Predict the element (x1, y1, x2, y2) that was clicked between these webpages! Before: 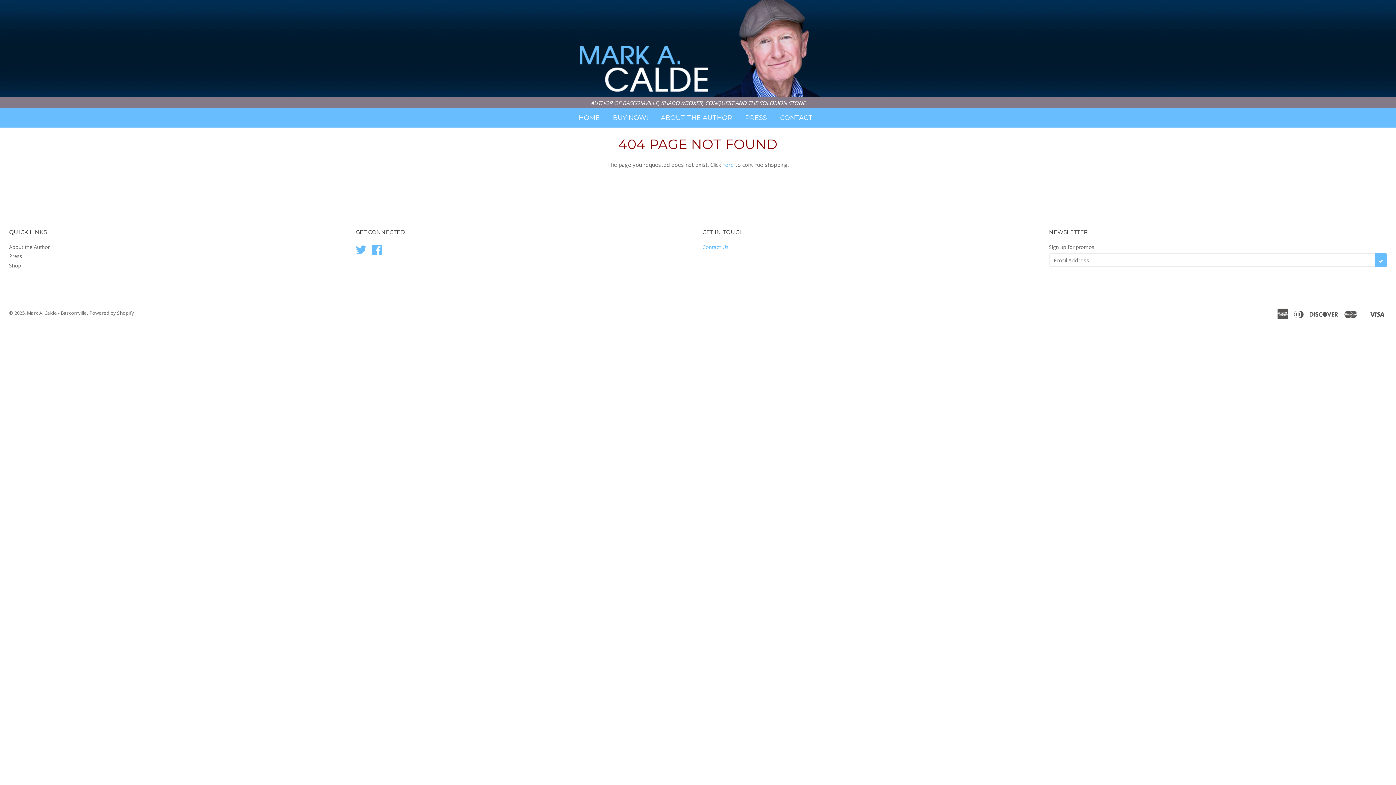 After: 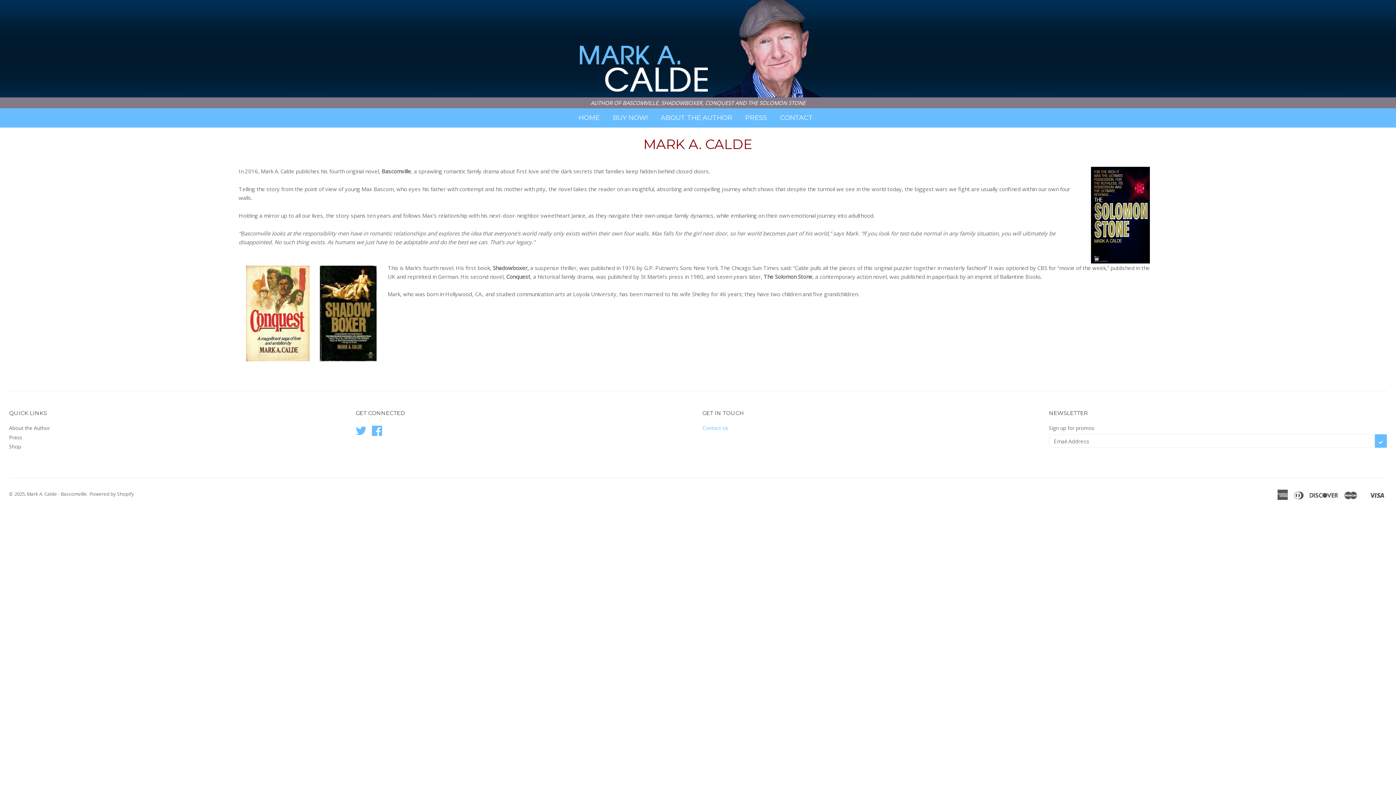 Action: label: About the Author bbox: (9, 243, 49, 250)